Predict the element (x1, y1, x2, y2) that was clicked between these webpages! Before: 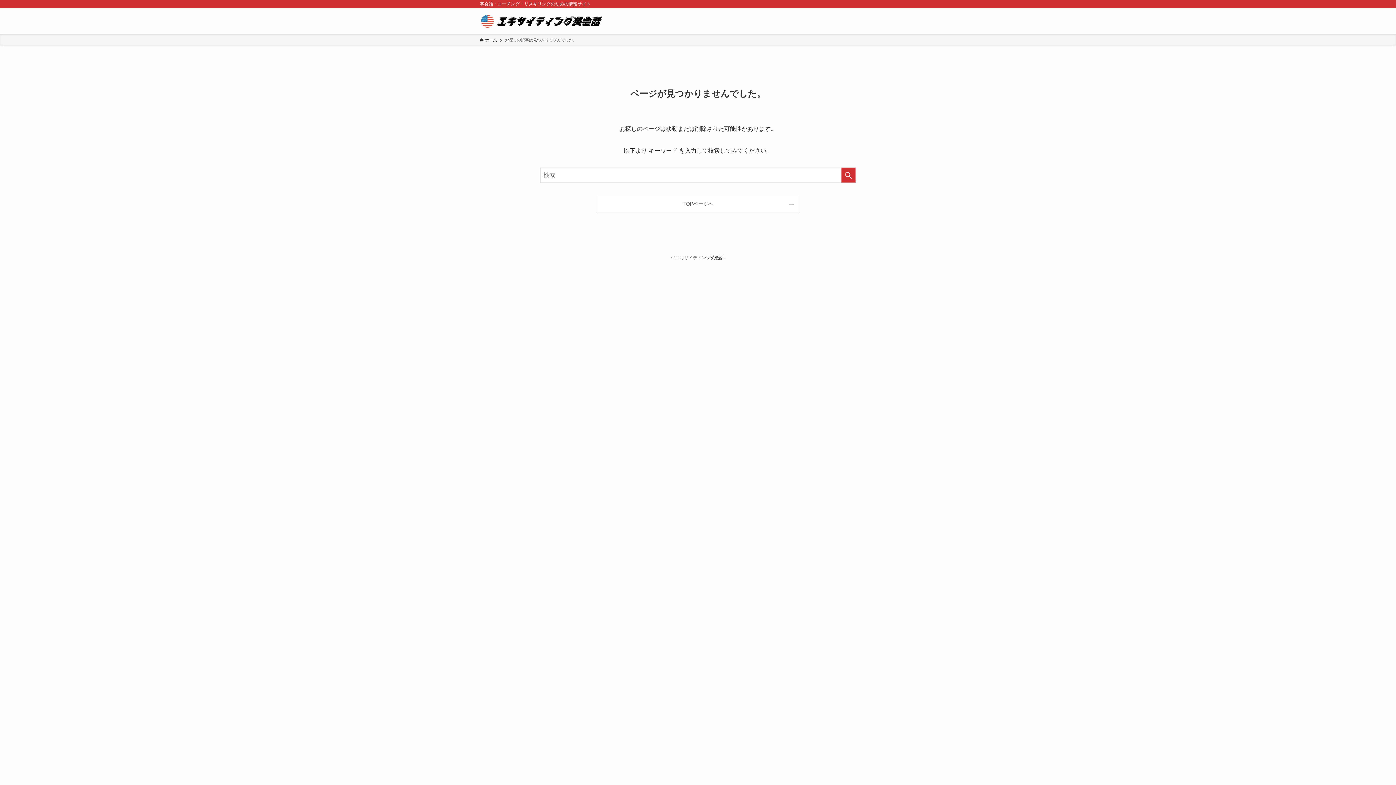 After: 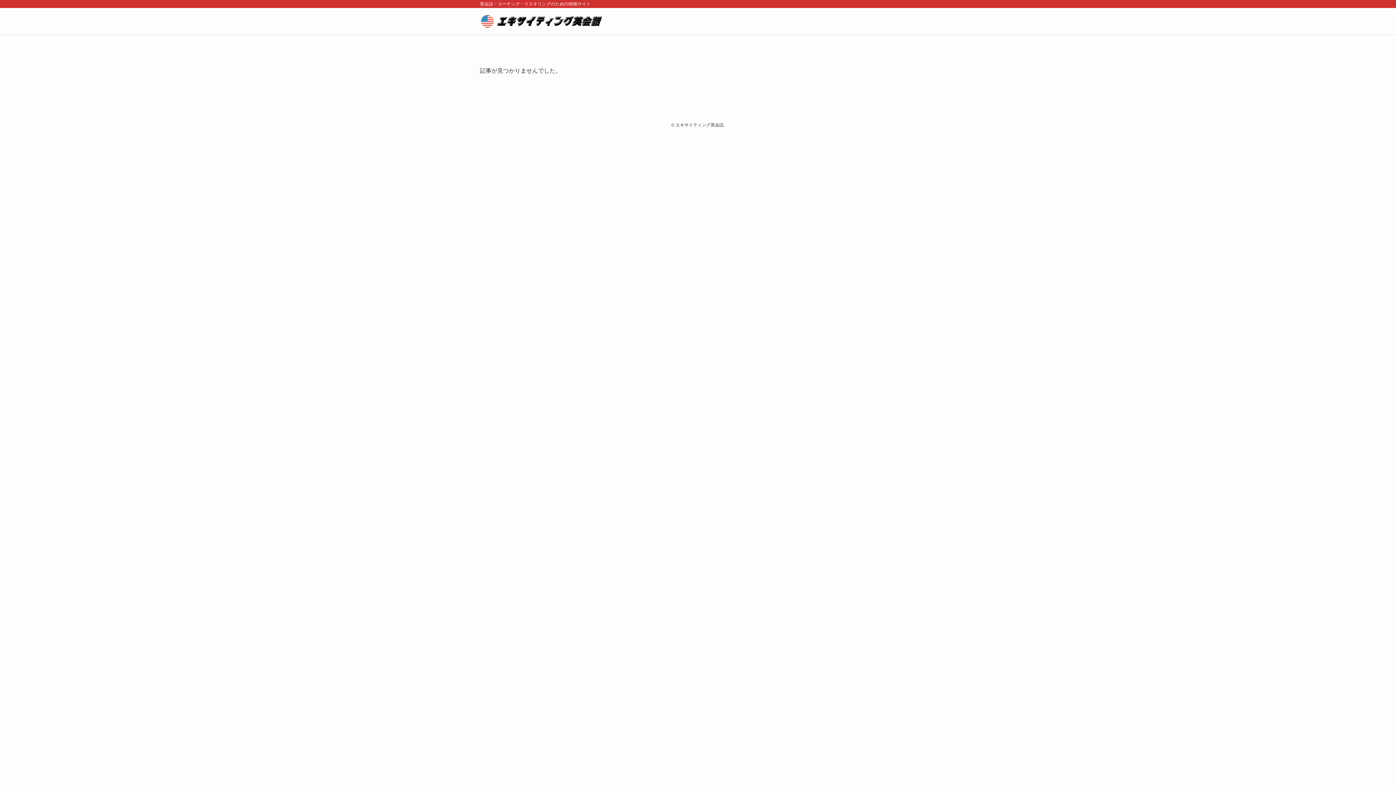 Action: bbox: (597, 195, 799, 213) label: TOPページへ